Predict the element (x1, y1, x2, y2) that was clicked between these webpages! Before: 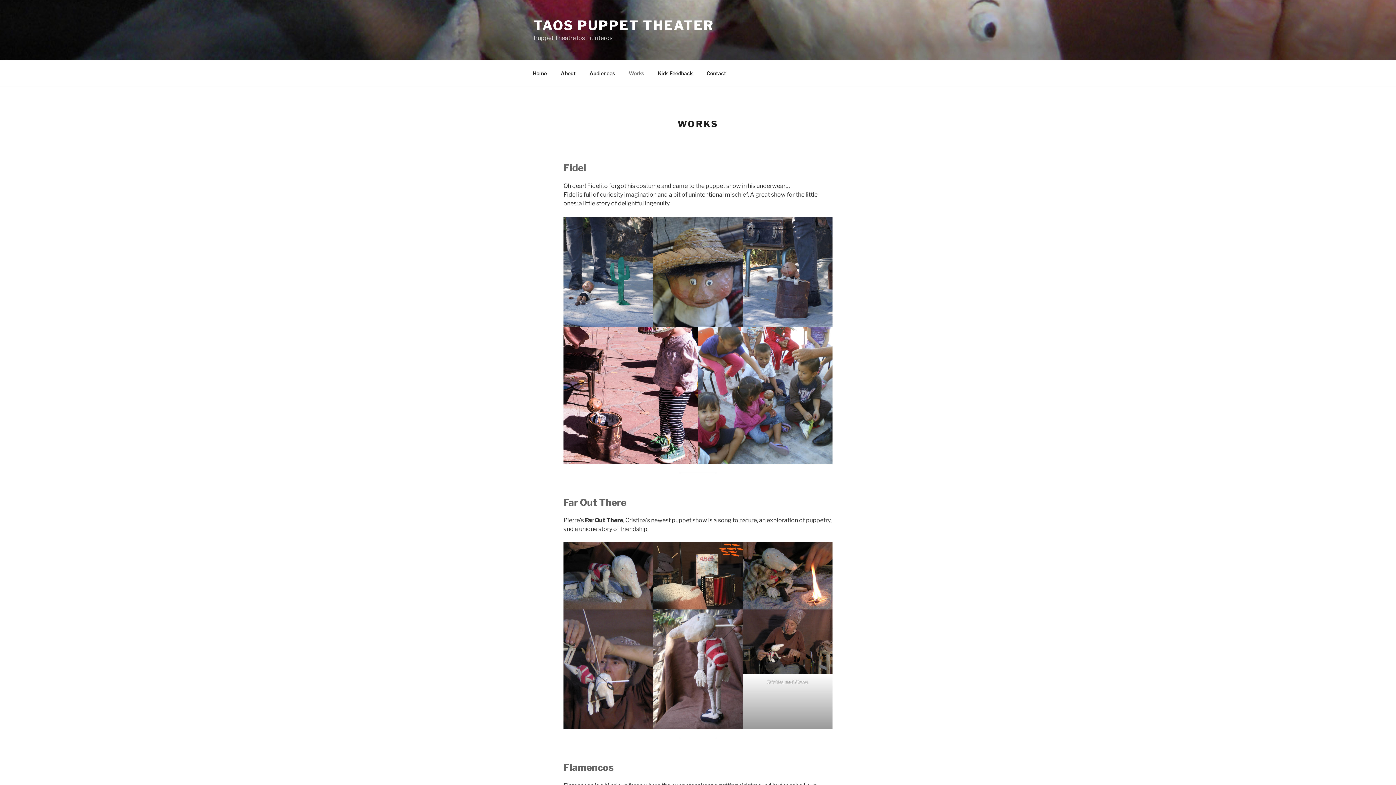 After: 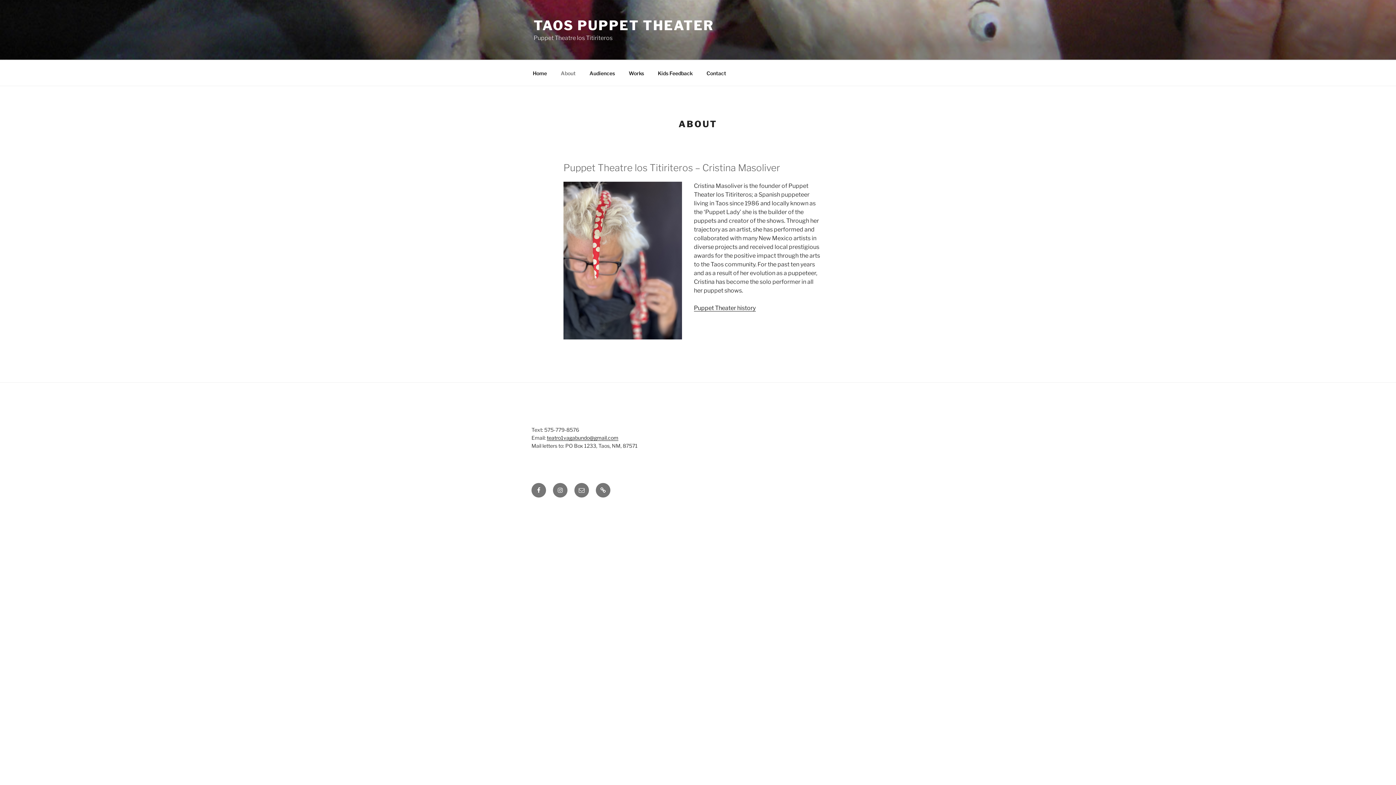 Action: label: About bbox: (554, 64, 582, 82)